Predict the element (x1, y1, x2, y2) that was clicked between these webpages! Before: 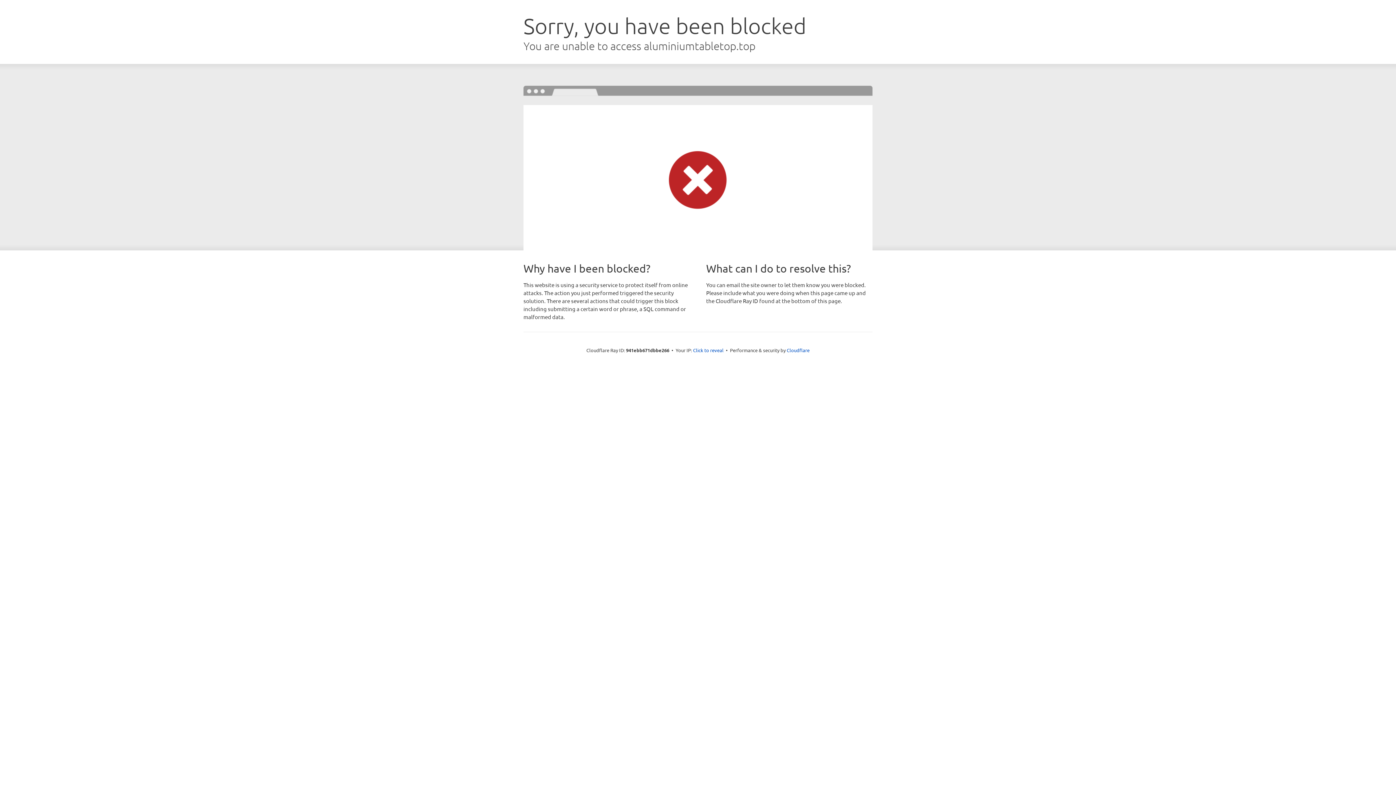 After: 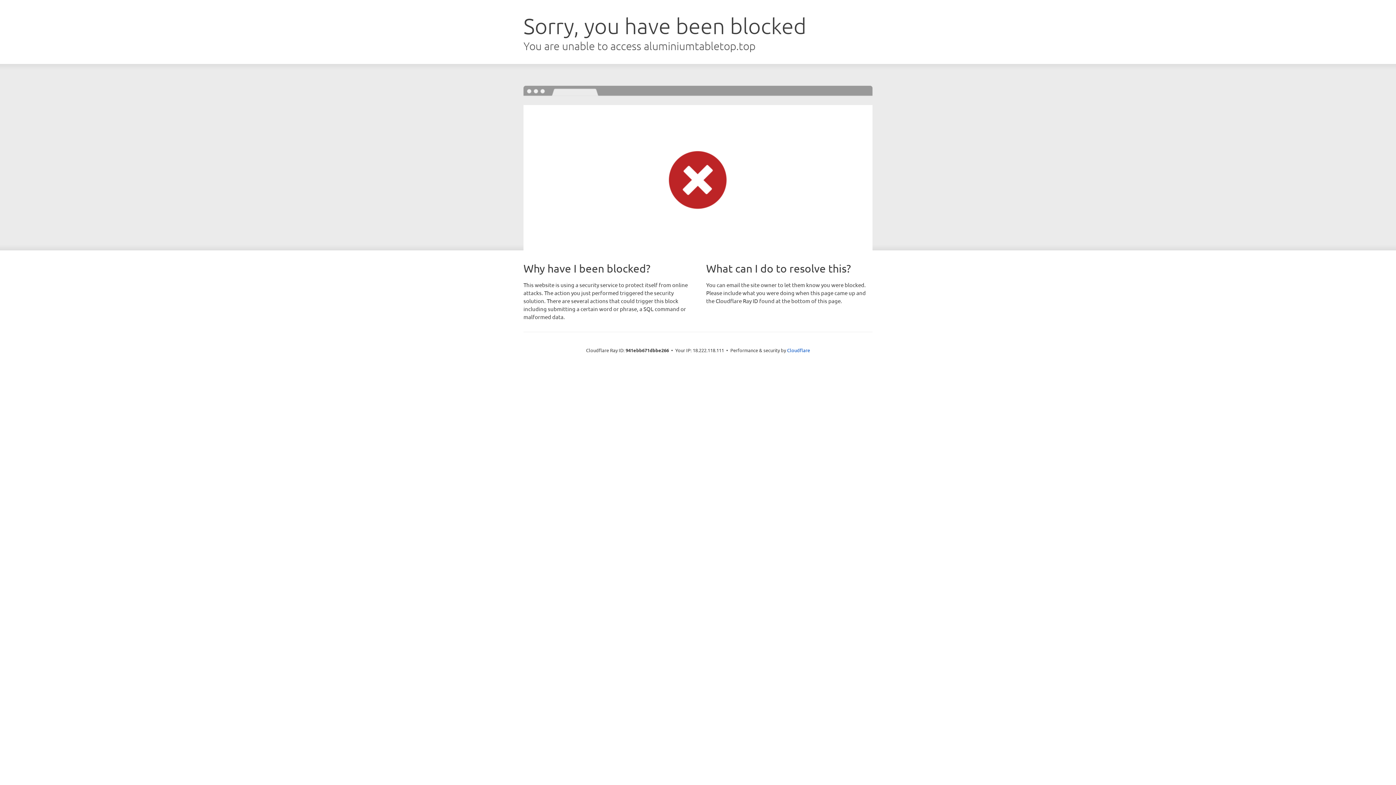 Action: bbox: (693, 346, 723, 353) label: Click to reveal